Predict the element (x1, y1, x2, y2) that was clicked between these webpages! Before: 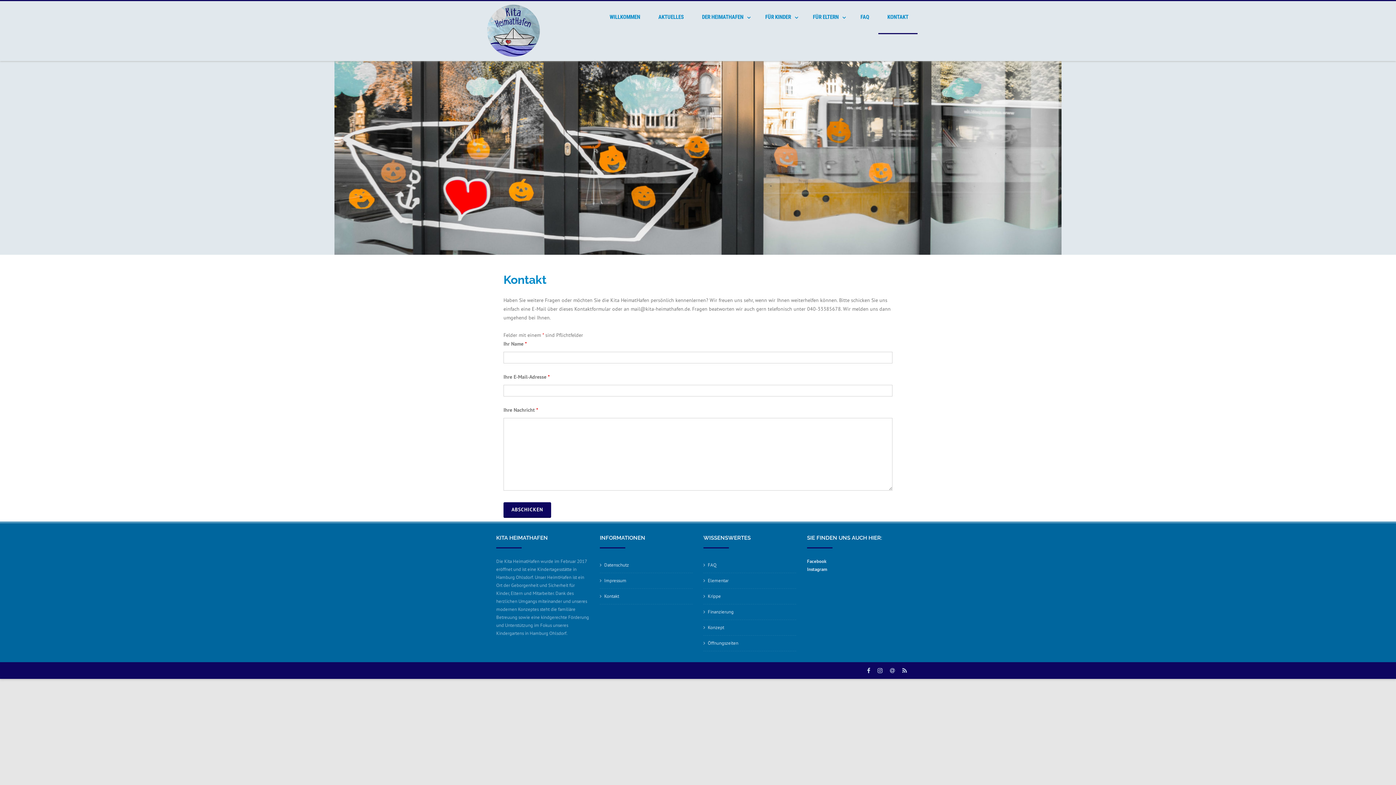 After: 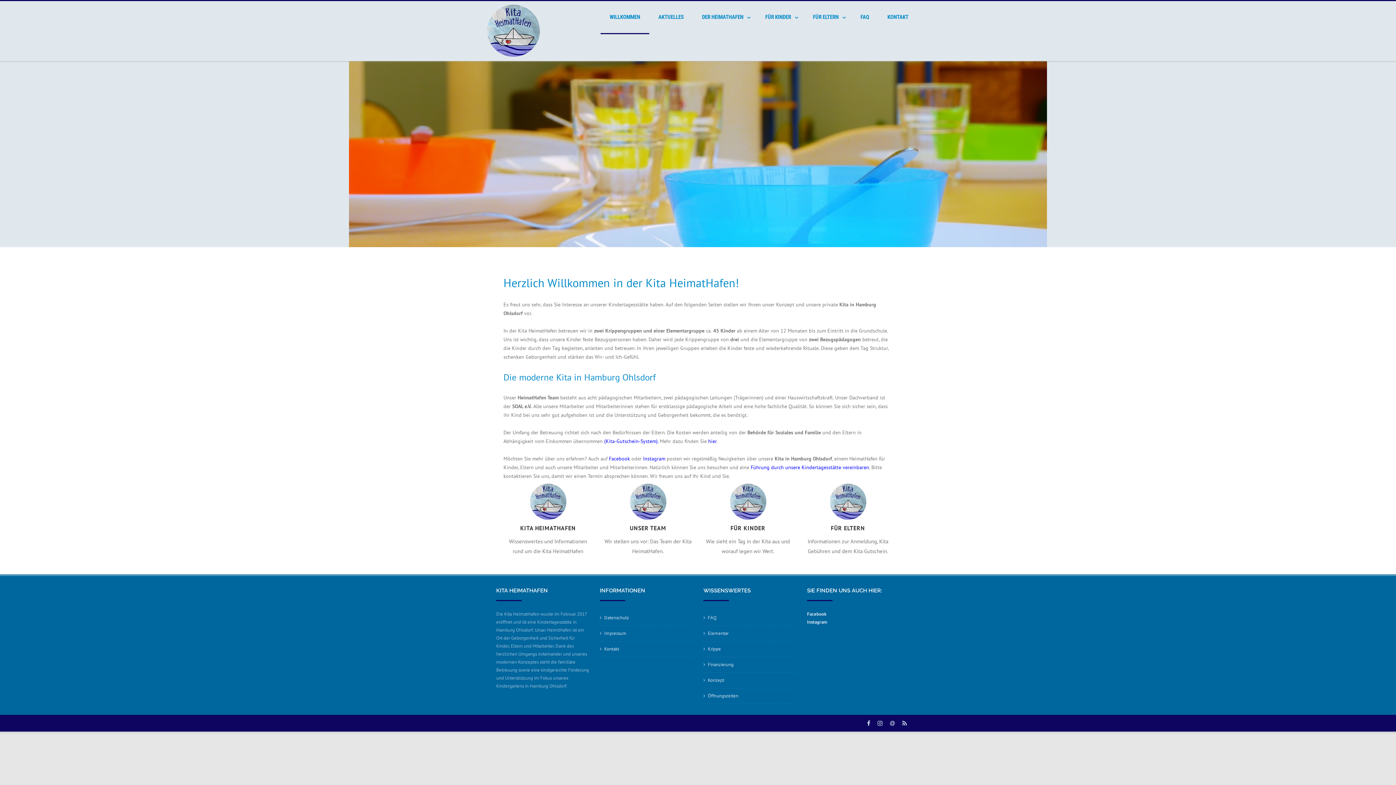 Action: bbox: (480, 55, 543, 61)